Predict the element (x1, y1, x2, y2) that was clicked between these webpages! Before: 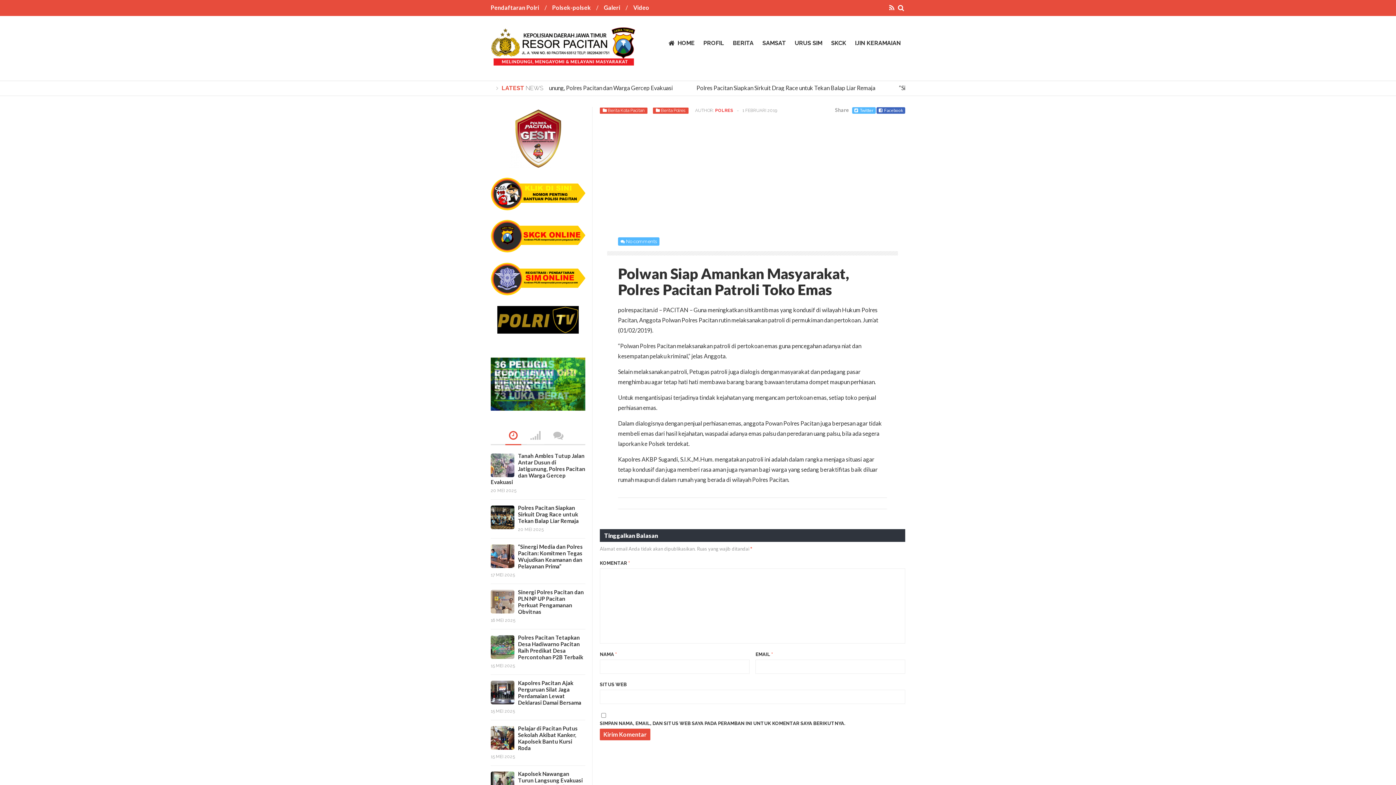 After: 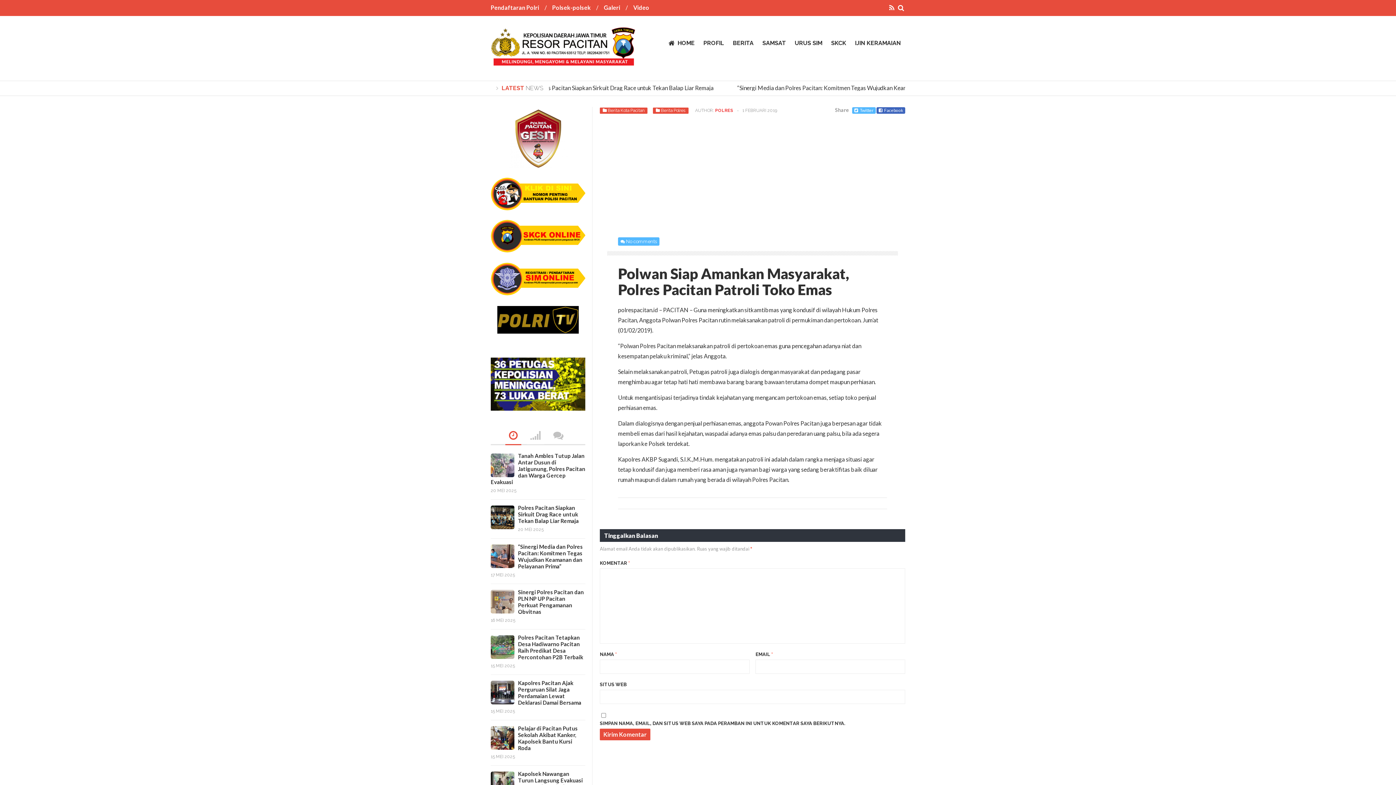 Action: bbox: (852, 107, 876, 113) label: Twitter